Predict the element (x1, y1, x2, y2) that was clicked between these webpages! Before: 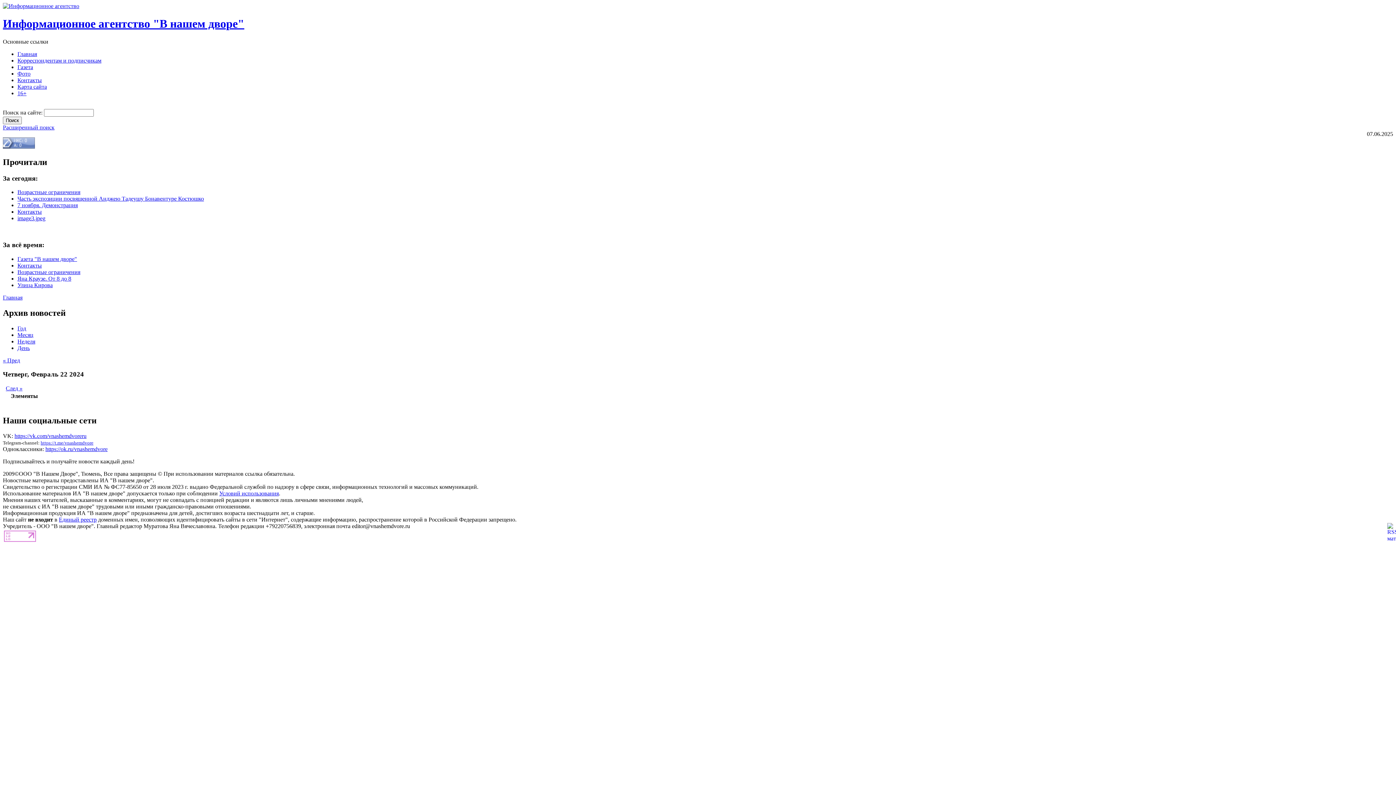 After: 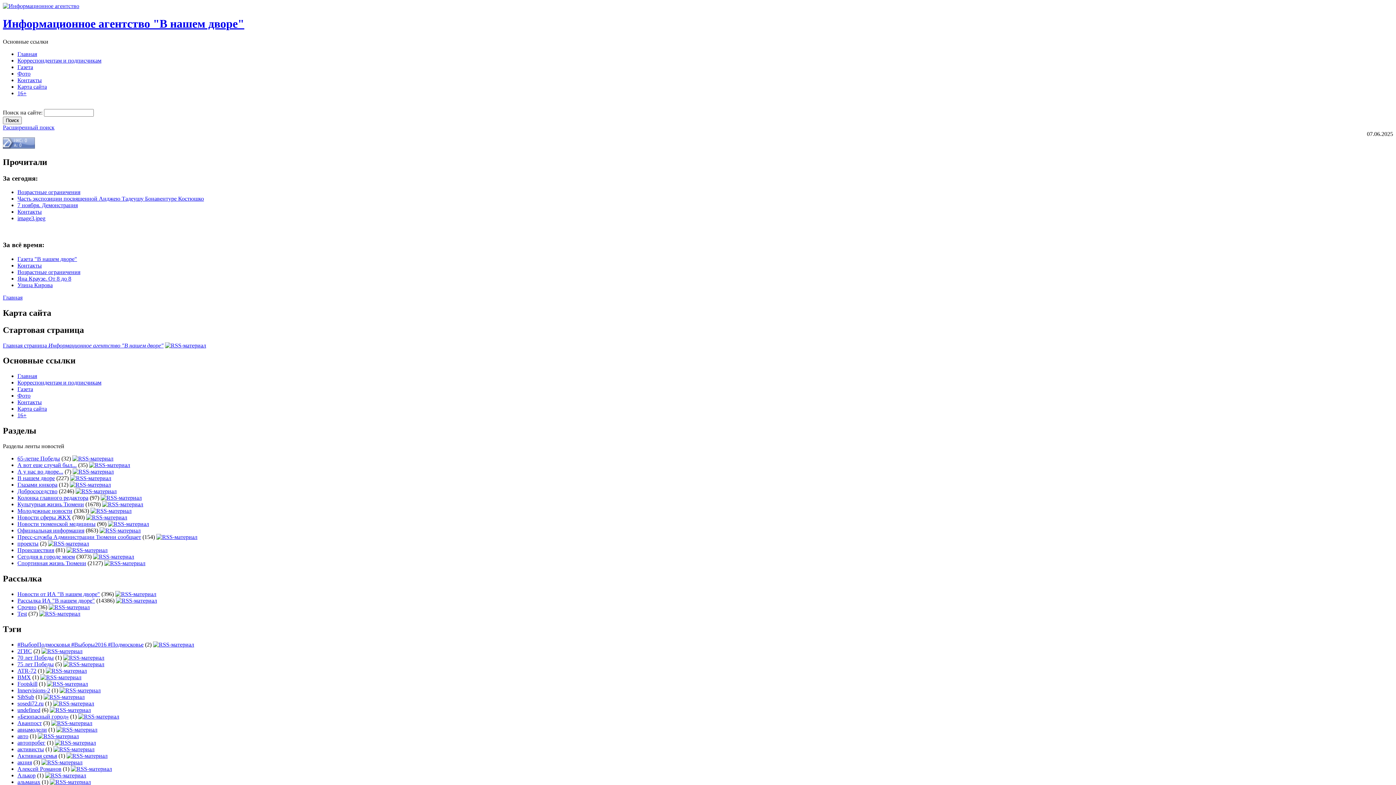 Action: label: Карта сайта bbox: (17, 83, 46, 89)